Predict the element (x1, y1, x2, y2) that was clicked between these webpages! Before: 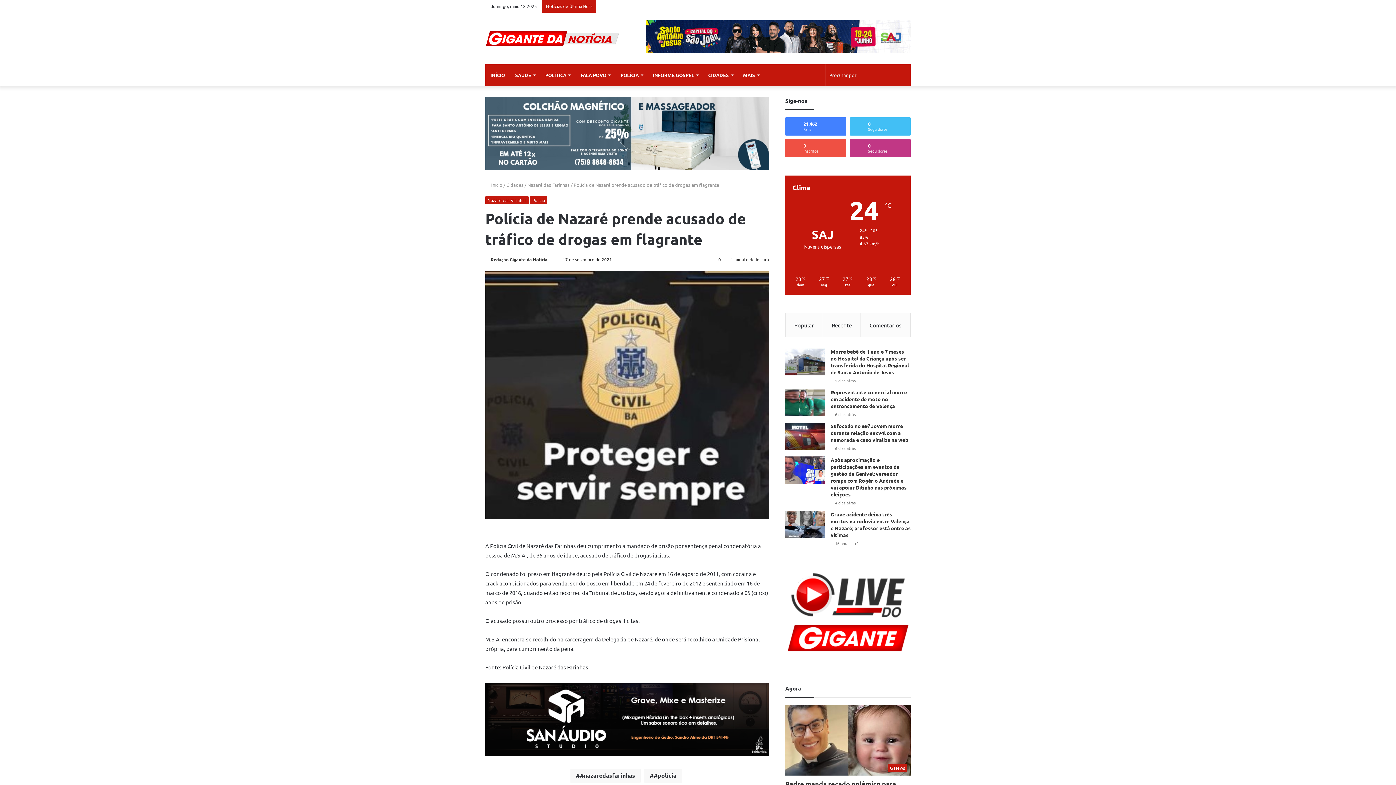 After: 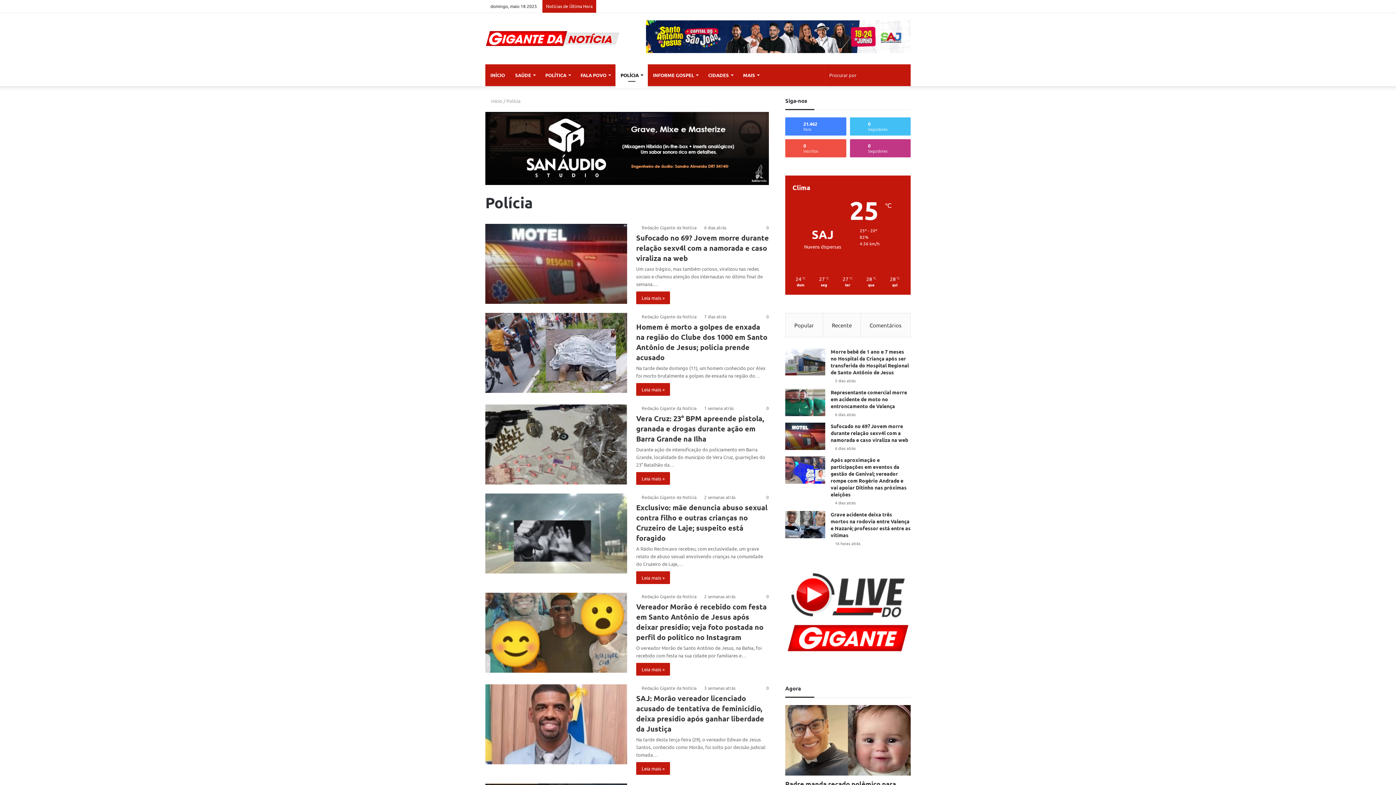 Action: label: Polícia bbox: (530, 196, 547, 204)